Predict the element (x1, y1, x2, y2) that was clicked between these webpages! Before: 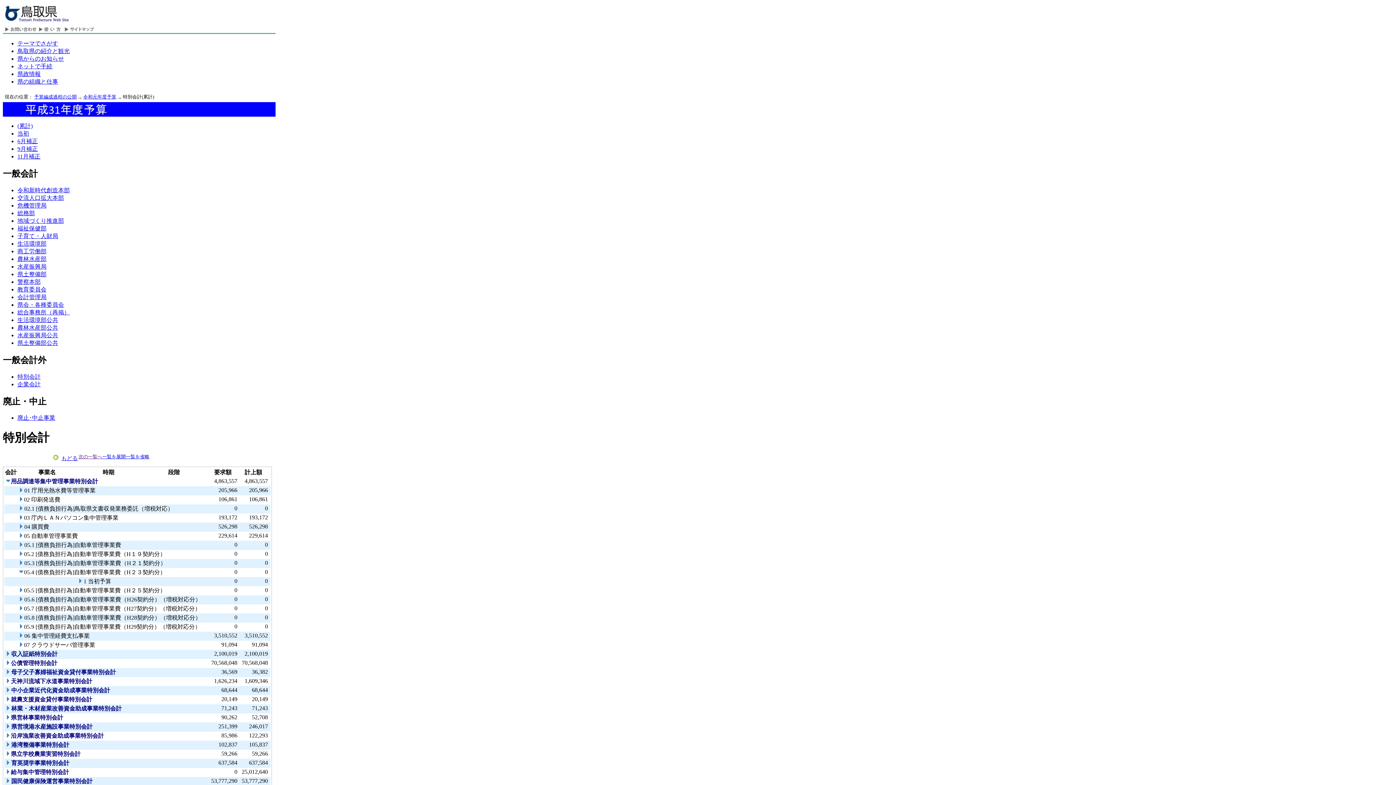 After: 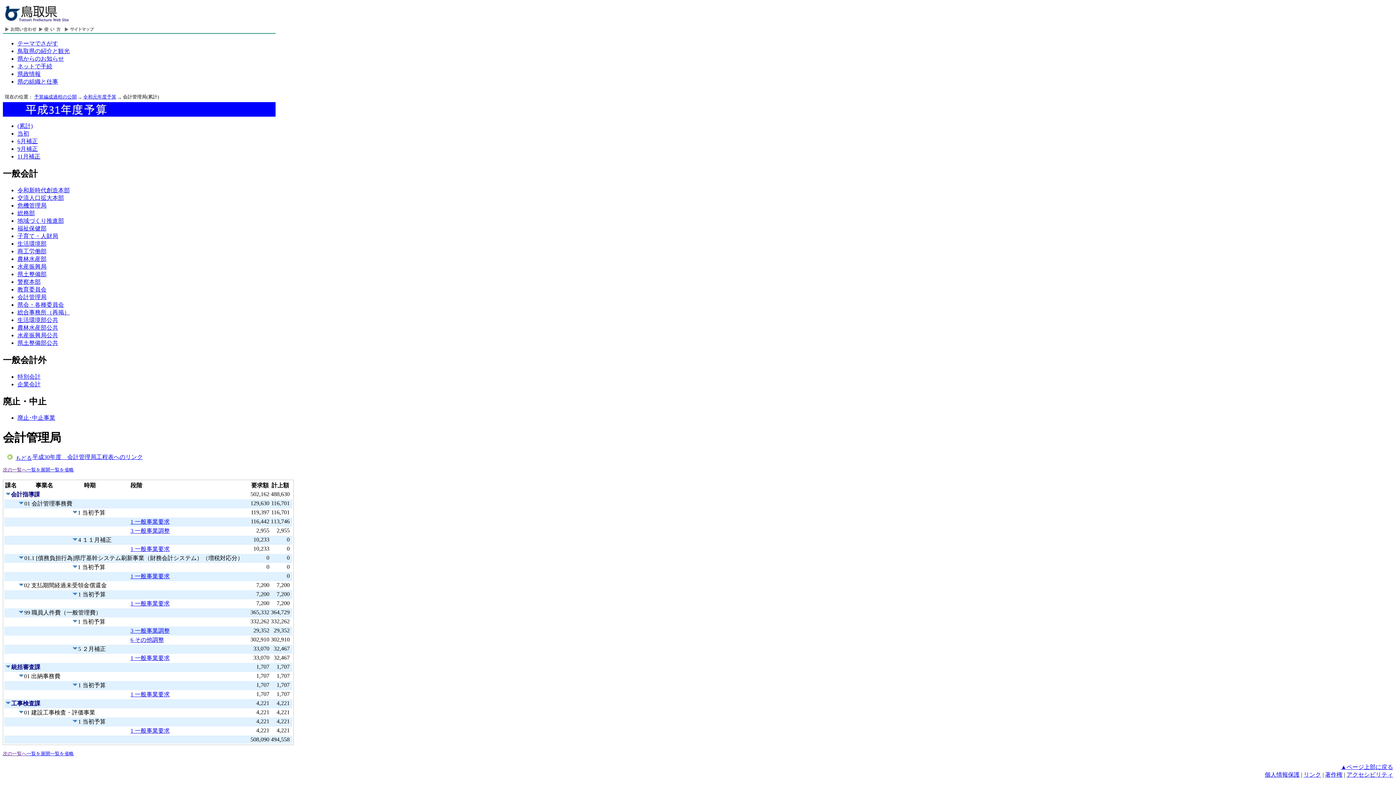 Action: bbox: (17, 294, 46, 300) label: 会計管理局